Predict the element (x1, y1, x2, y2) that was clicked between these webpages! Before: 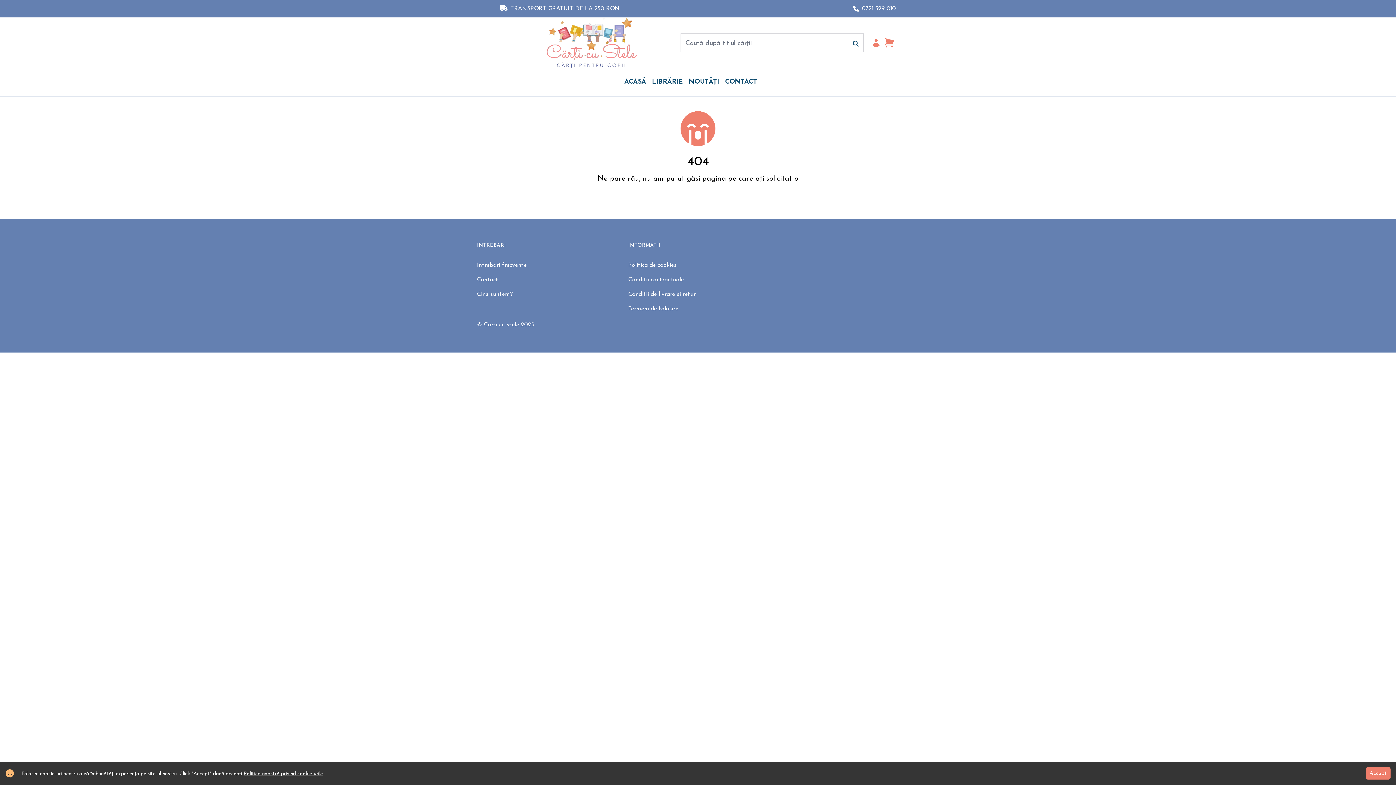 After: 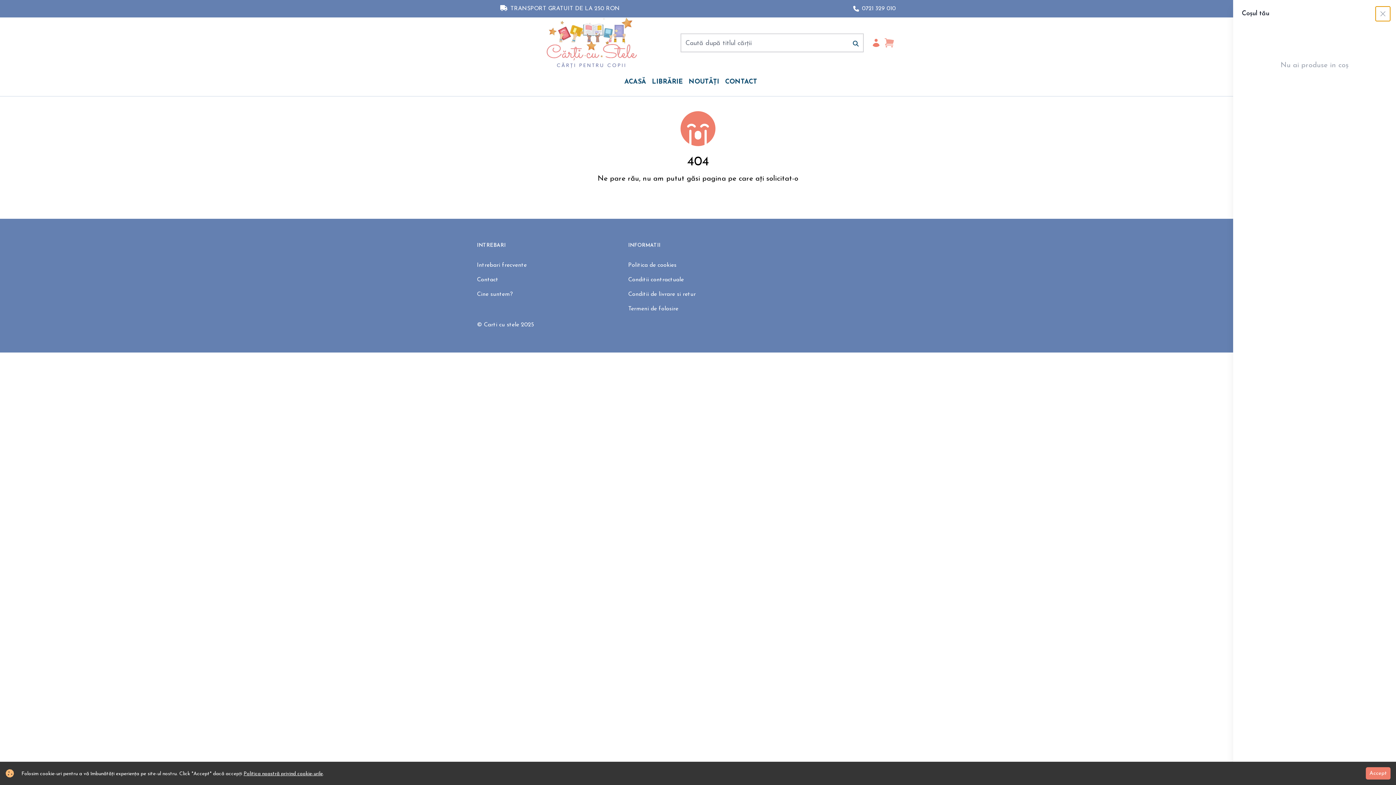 Action: label: Open cart tray bbox: (882, 36, 895, 49)